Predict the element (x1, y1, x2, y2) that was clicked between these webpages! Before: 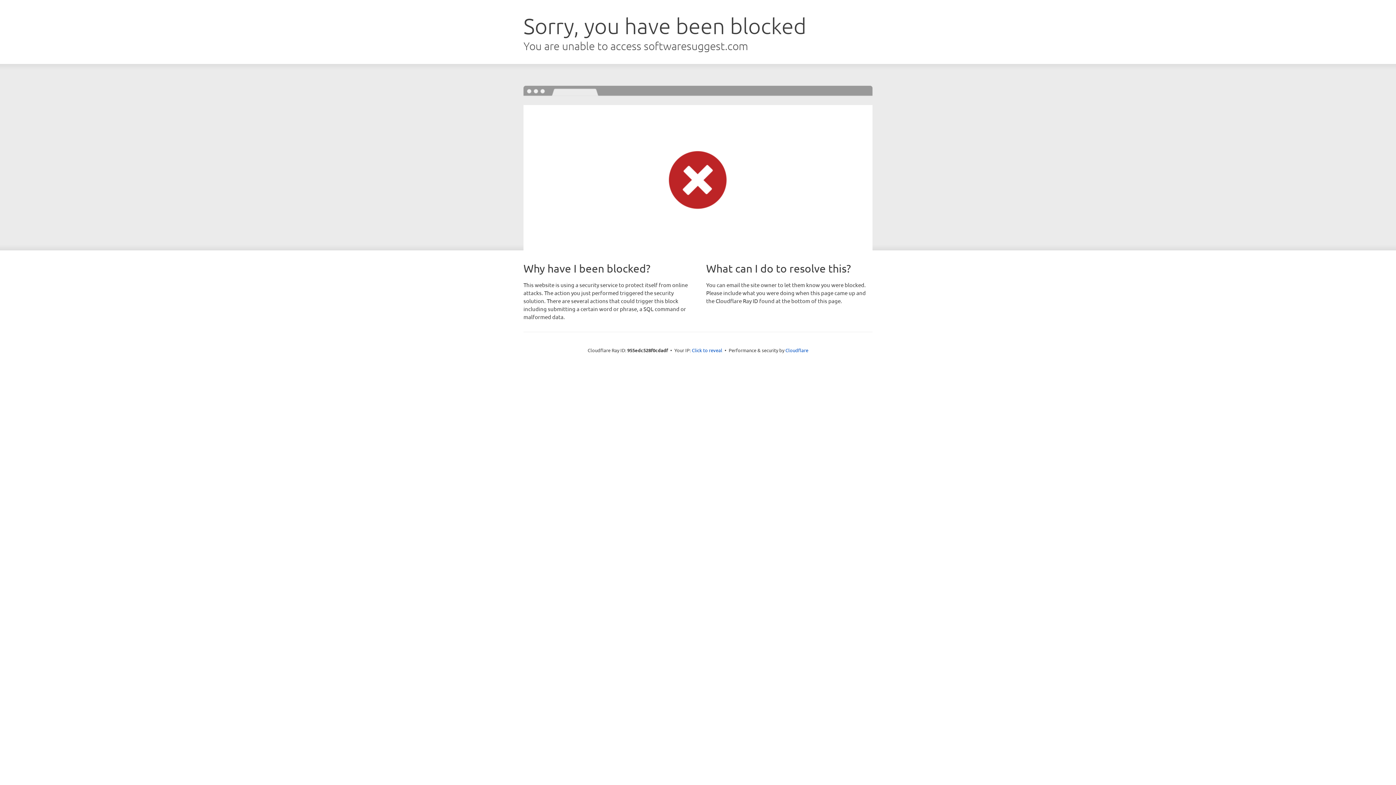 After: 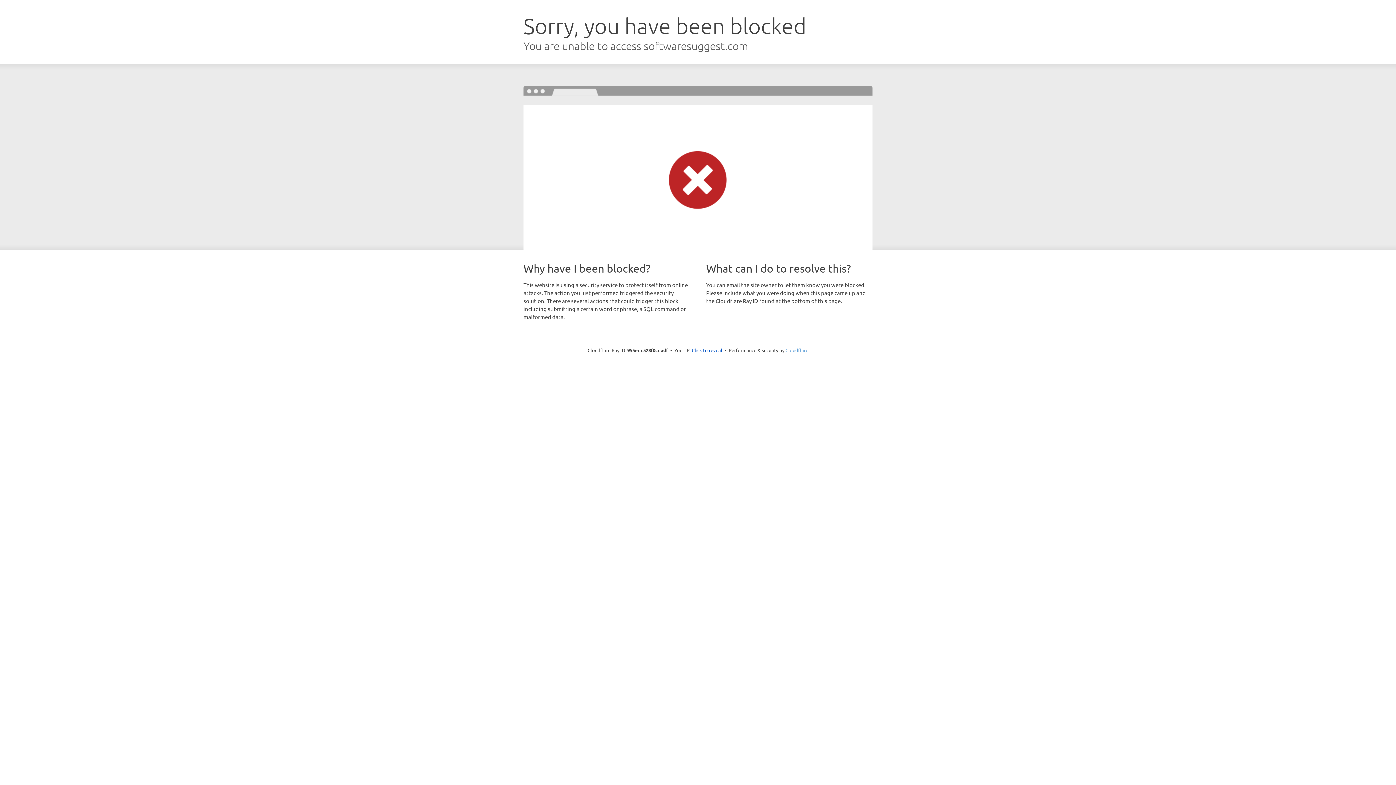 Action: label: Cloudflare bbox: (785, 347, 808, 353)